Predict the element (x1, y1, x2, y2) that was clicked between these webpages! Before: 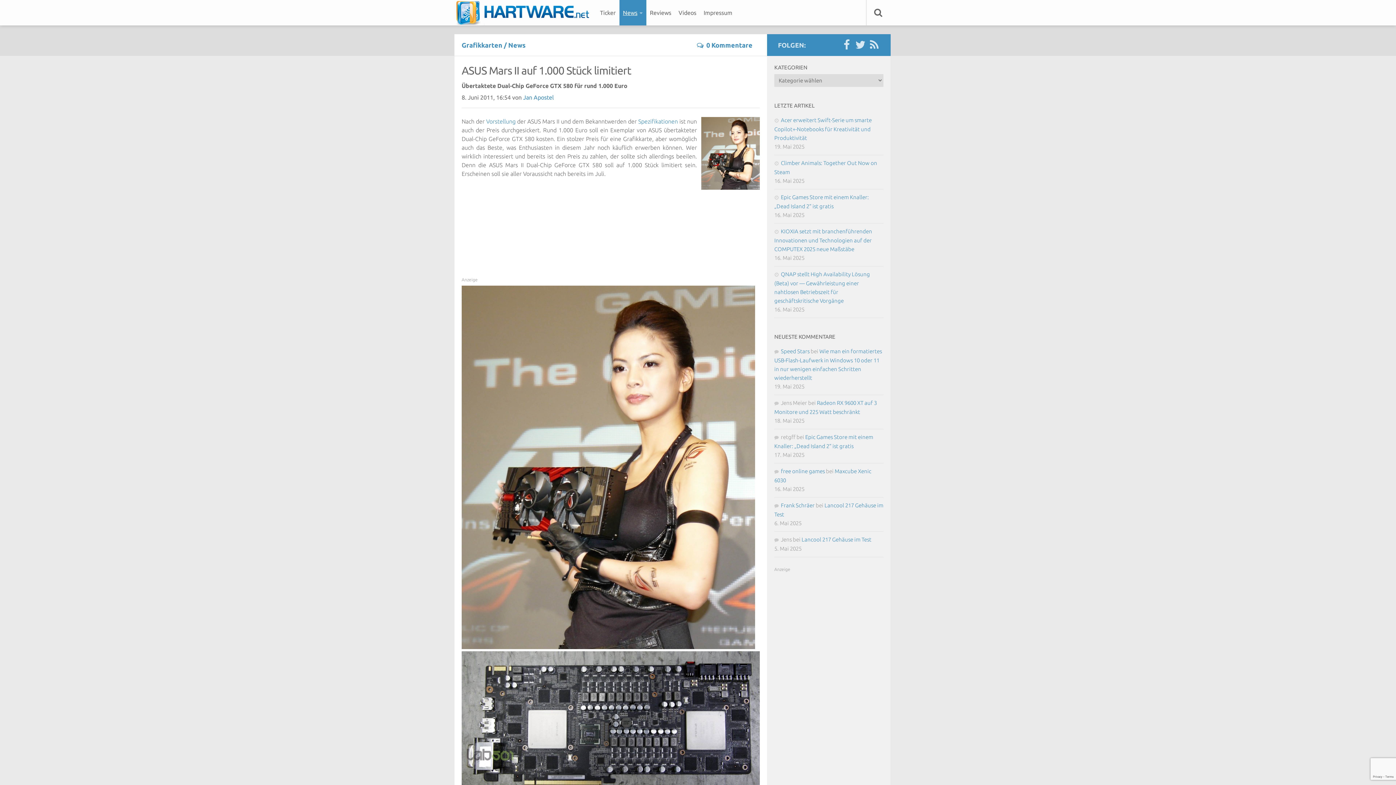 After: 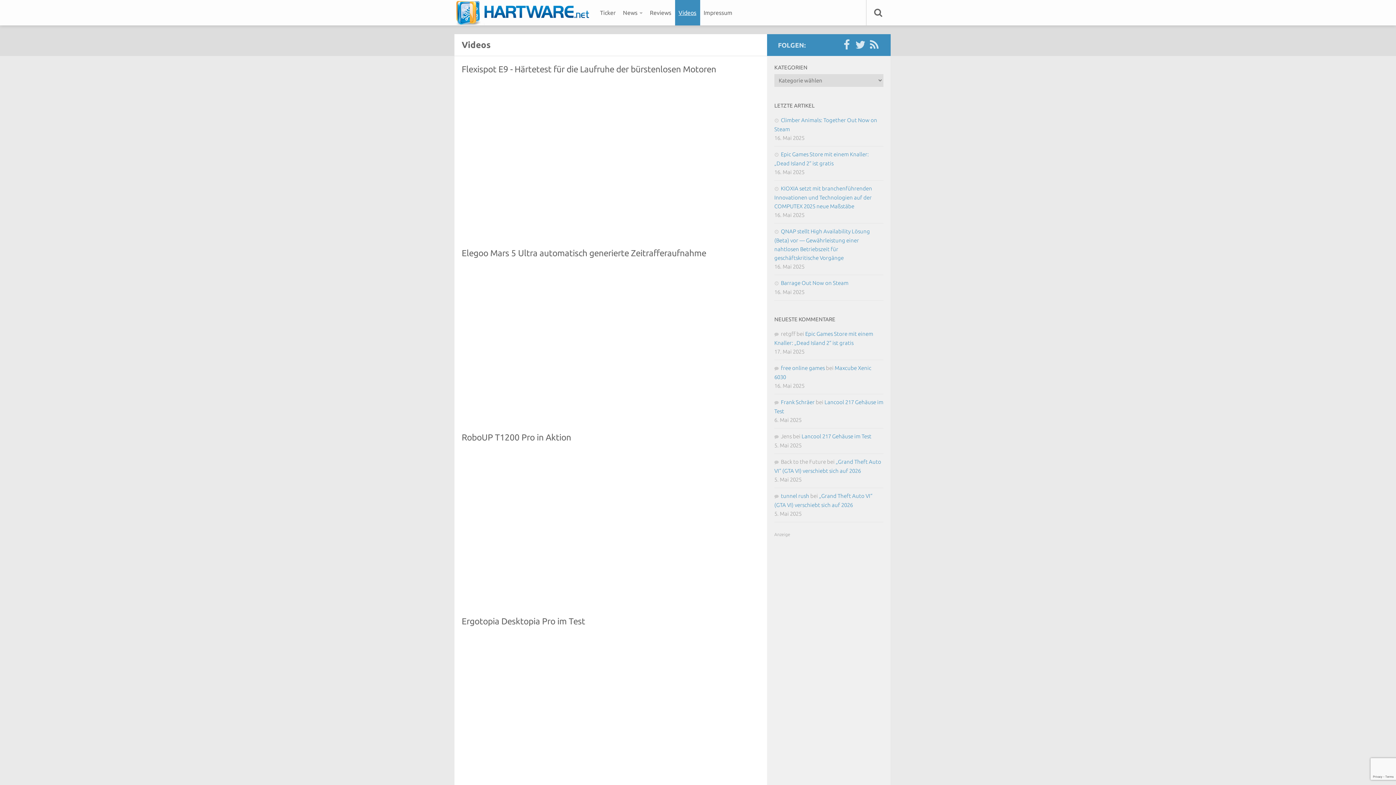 Action: bbox: (675, 0, 700, 25) label: Videos